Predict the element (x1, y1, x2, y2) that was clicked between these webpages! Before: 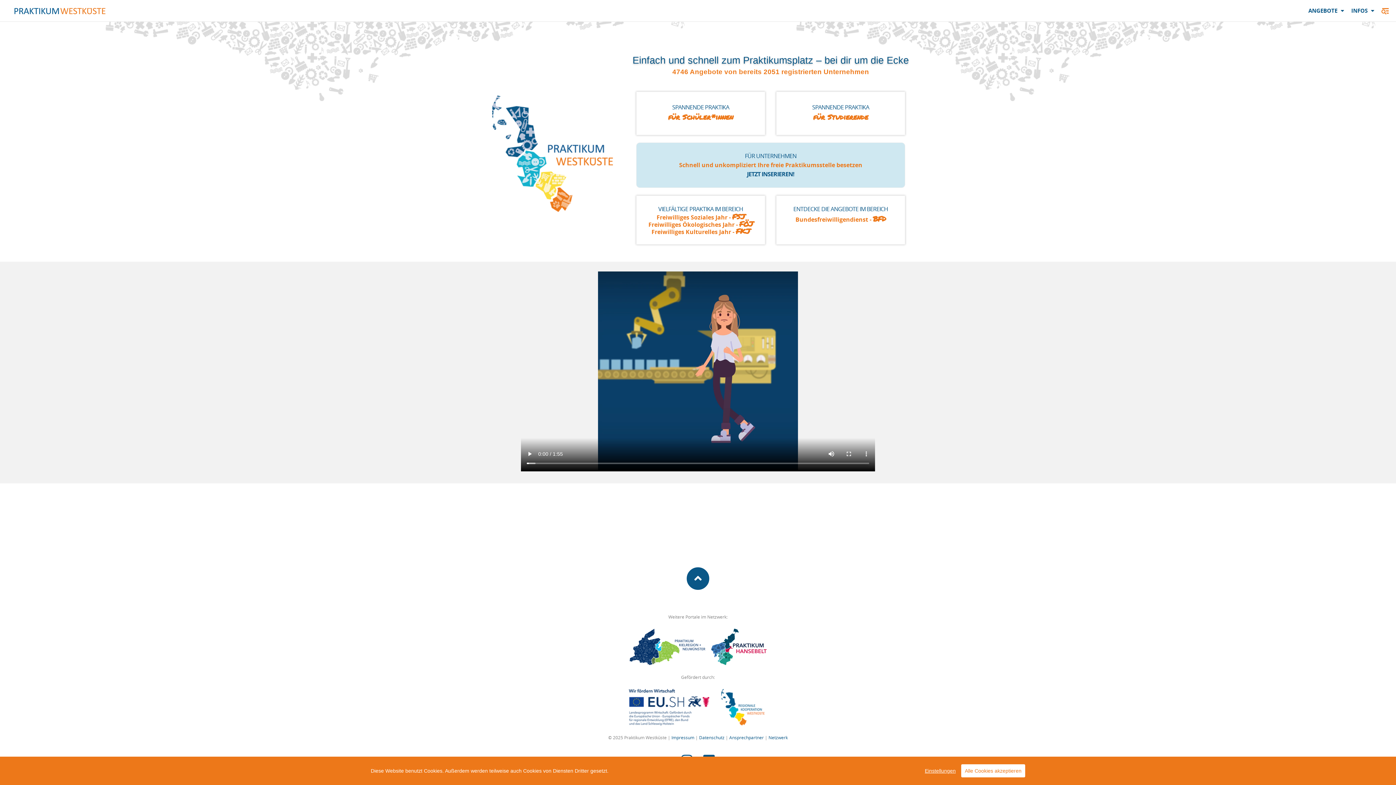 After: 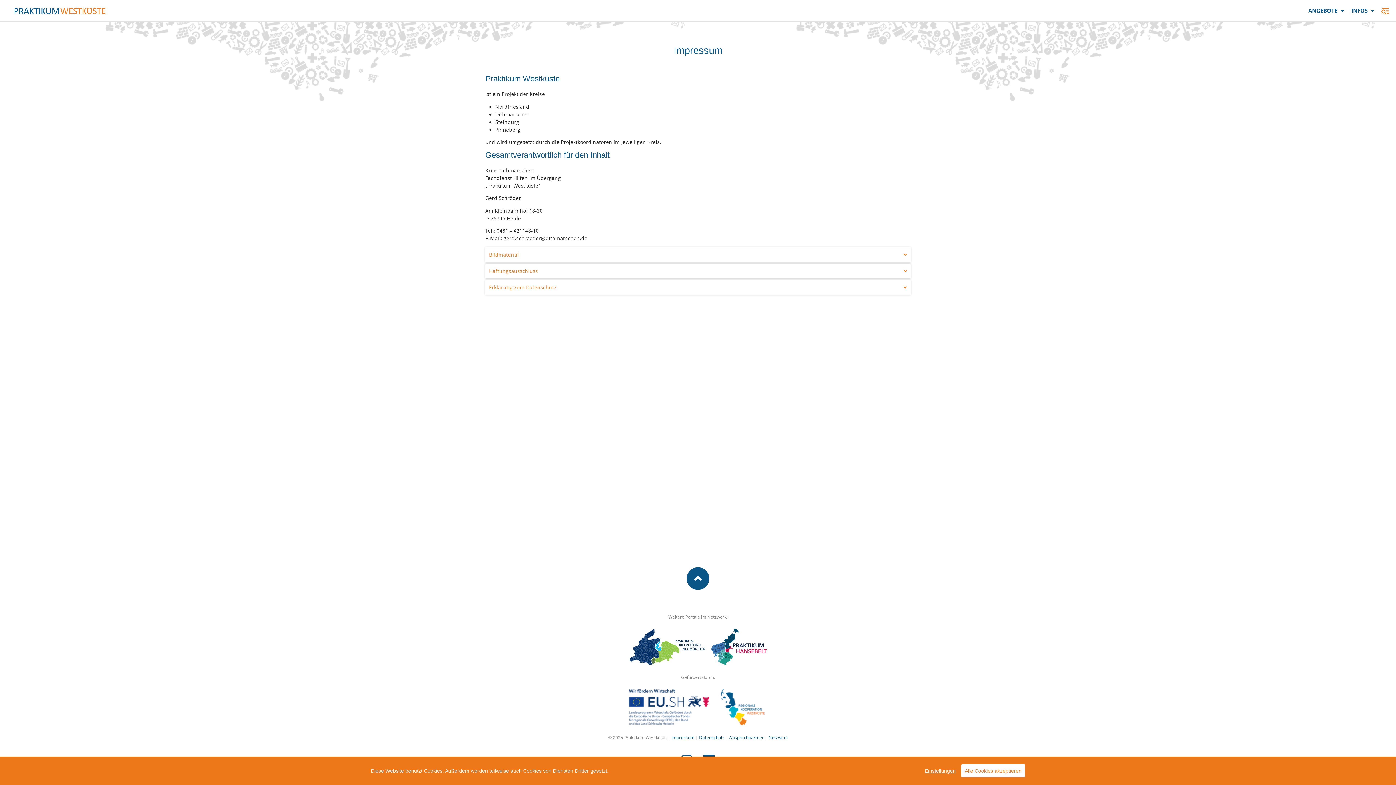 Action: label: Impressum bbox: (671, 734, 694, 740)